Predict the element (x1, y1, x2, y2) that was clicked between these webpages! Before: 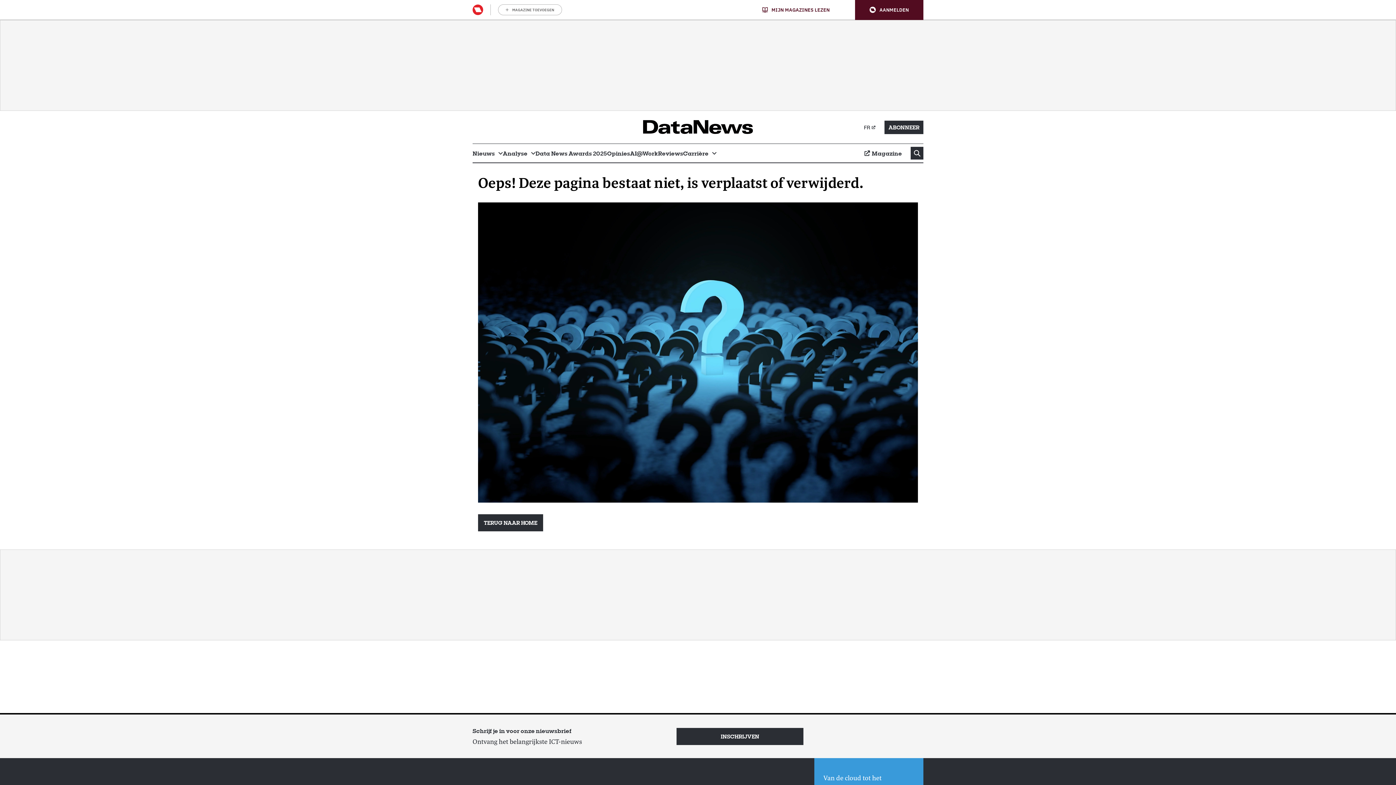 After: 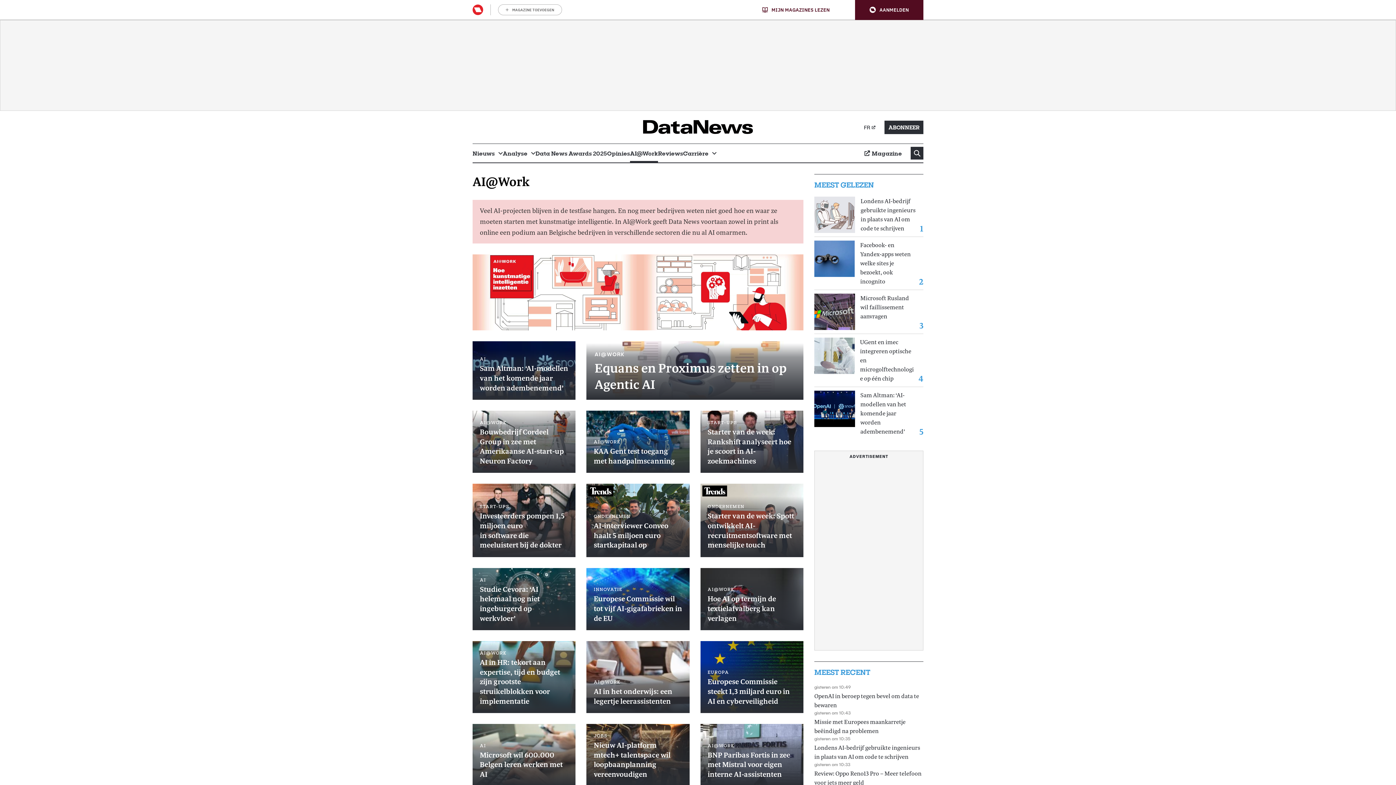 Action: label: AI@Work bbox: (630, 144, 658, 162)